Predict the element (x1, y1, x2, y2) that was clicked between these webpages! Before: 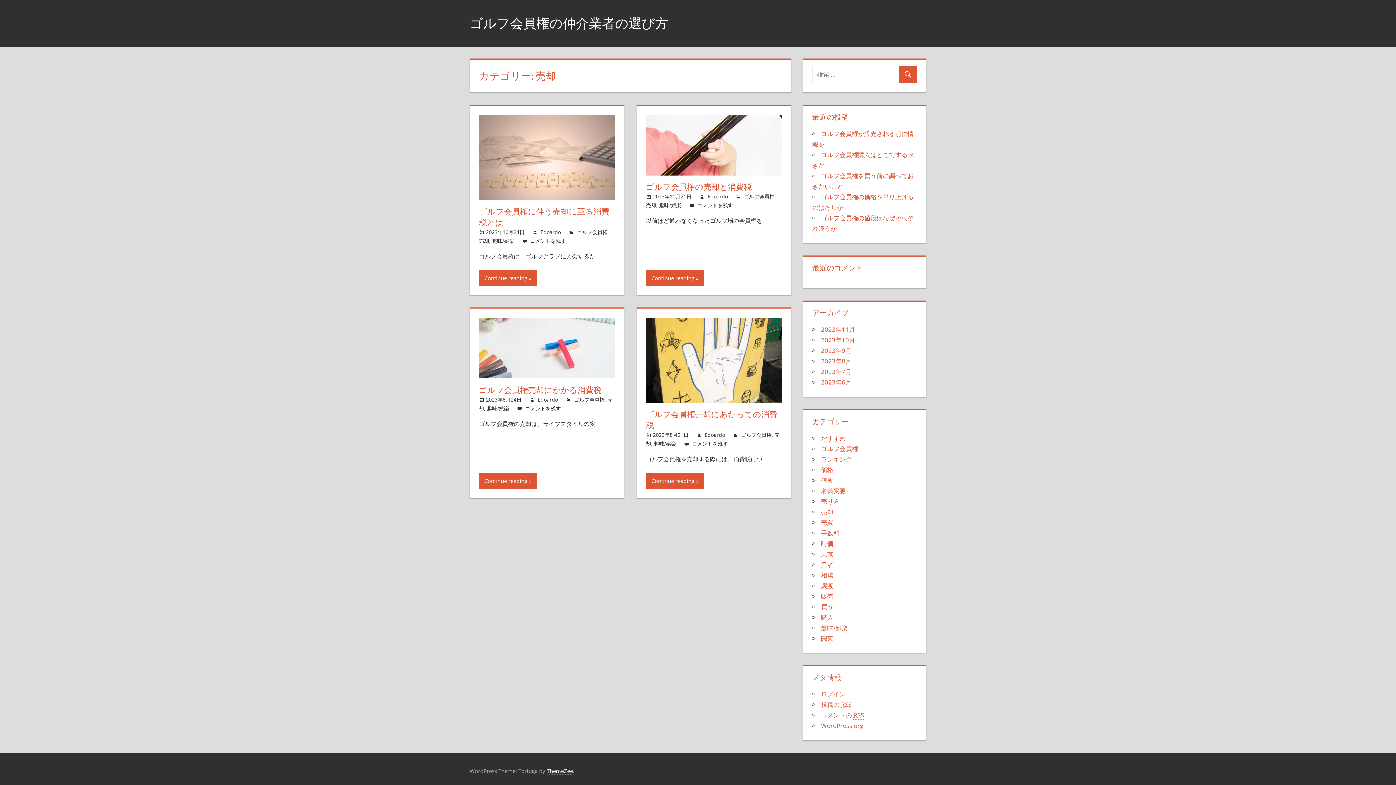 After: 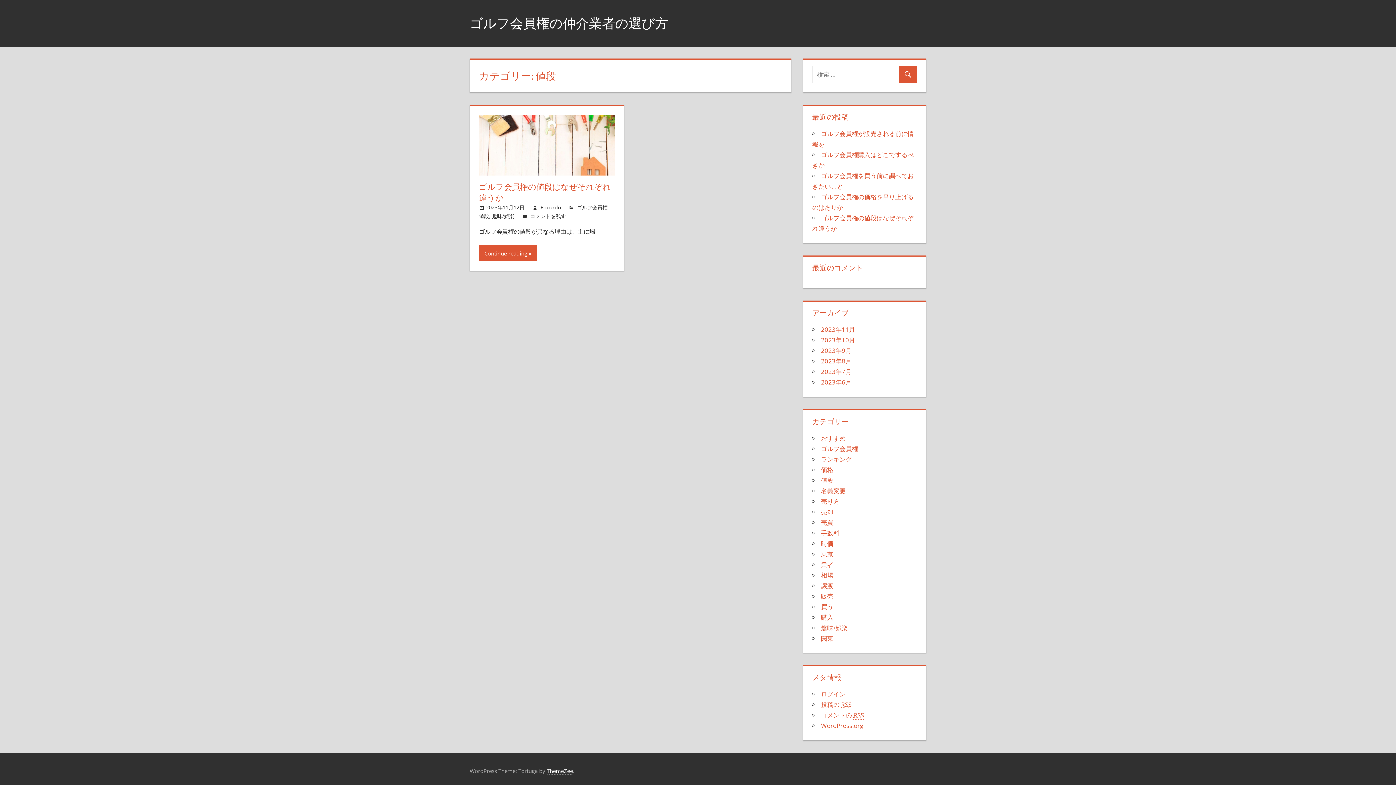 Action: bbox: (821, 476, 833, 484) label: 値段